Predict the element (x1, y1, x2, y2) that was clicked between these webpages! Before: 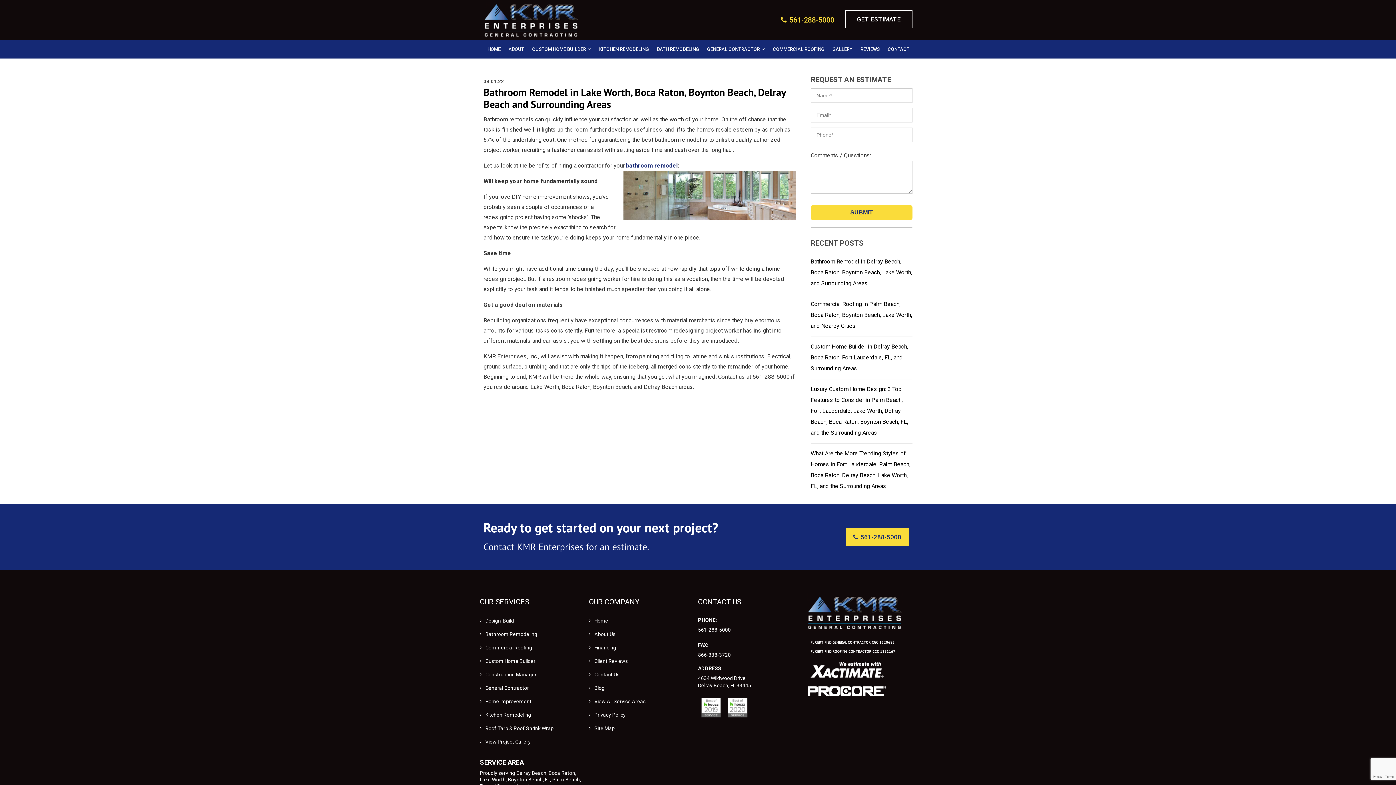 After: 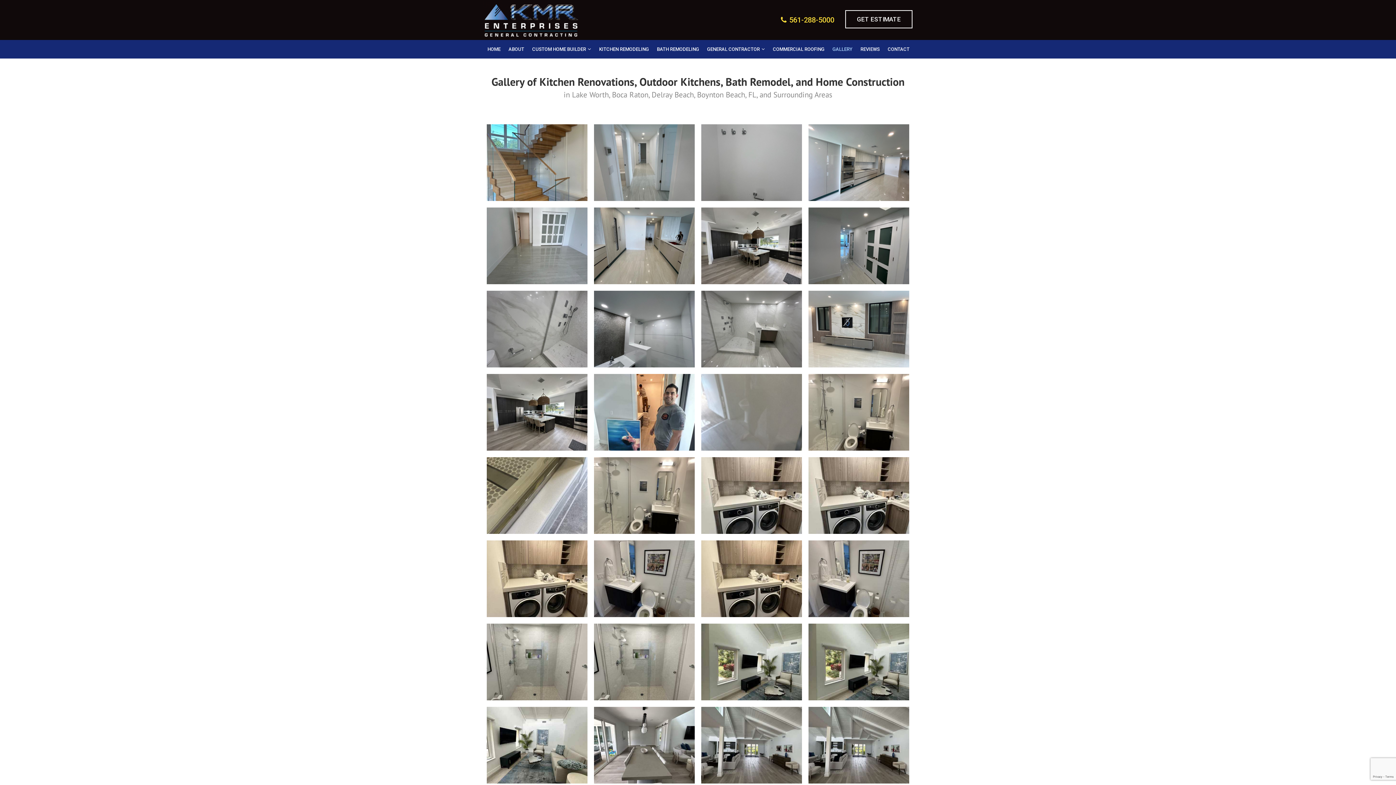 Action: bbox: (828, 40, 856, 58) label: GALLERY